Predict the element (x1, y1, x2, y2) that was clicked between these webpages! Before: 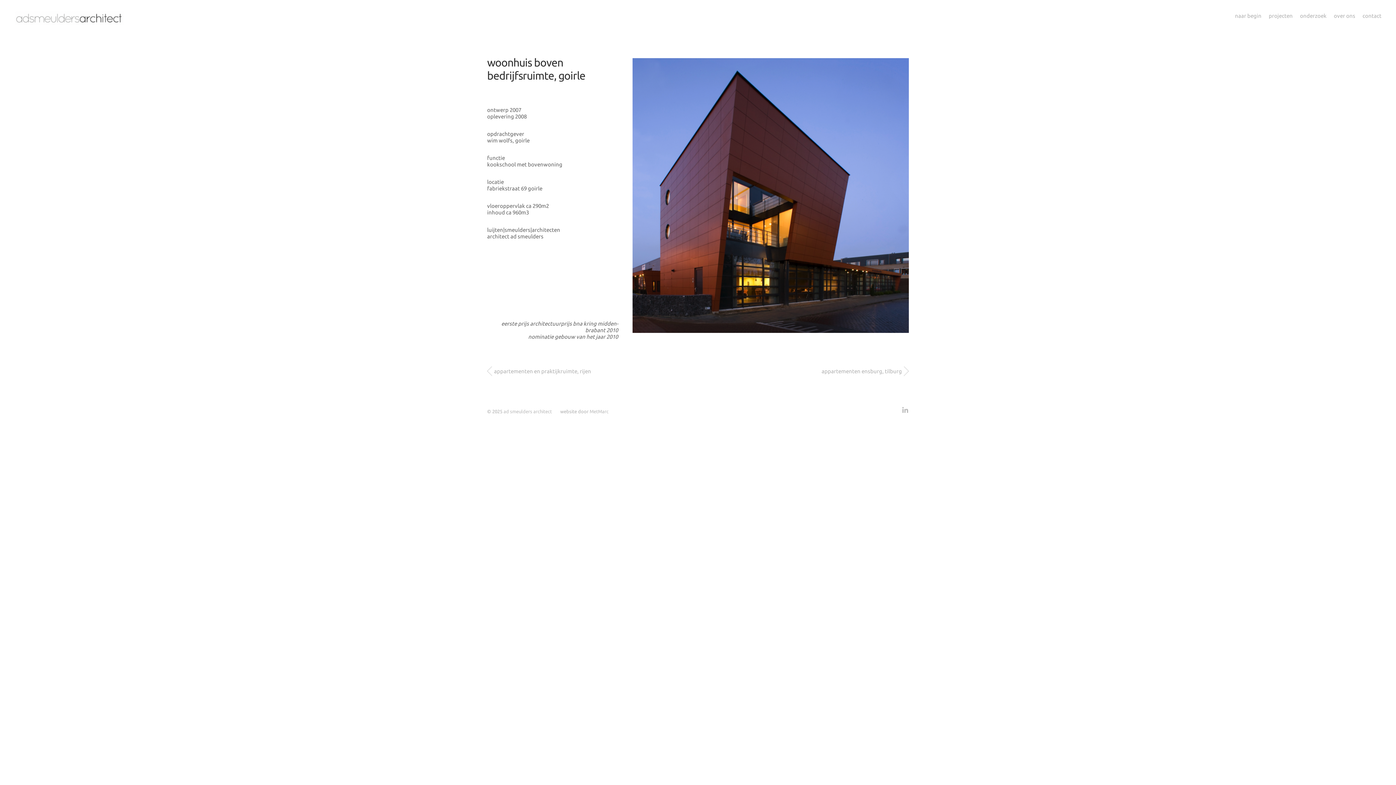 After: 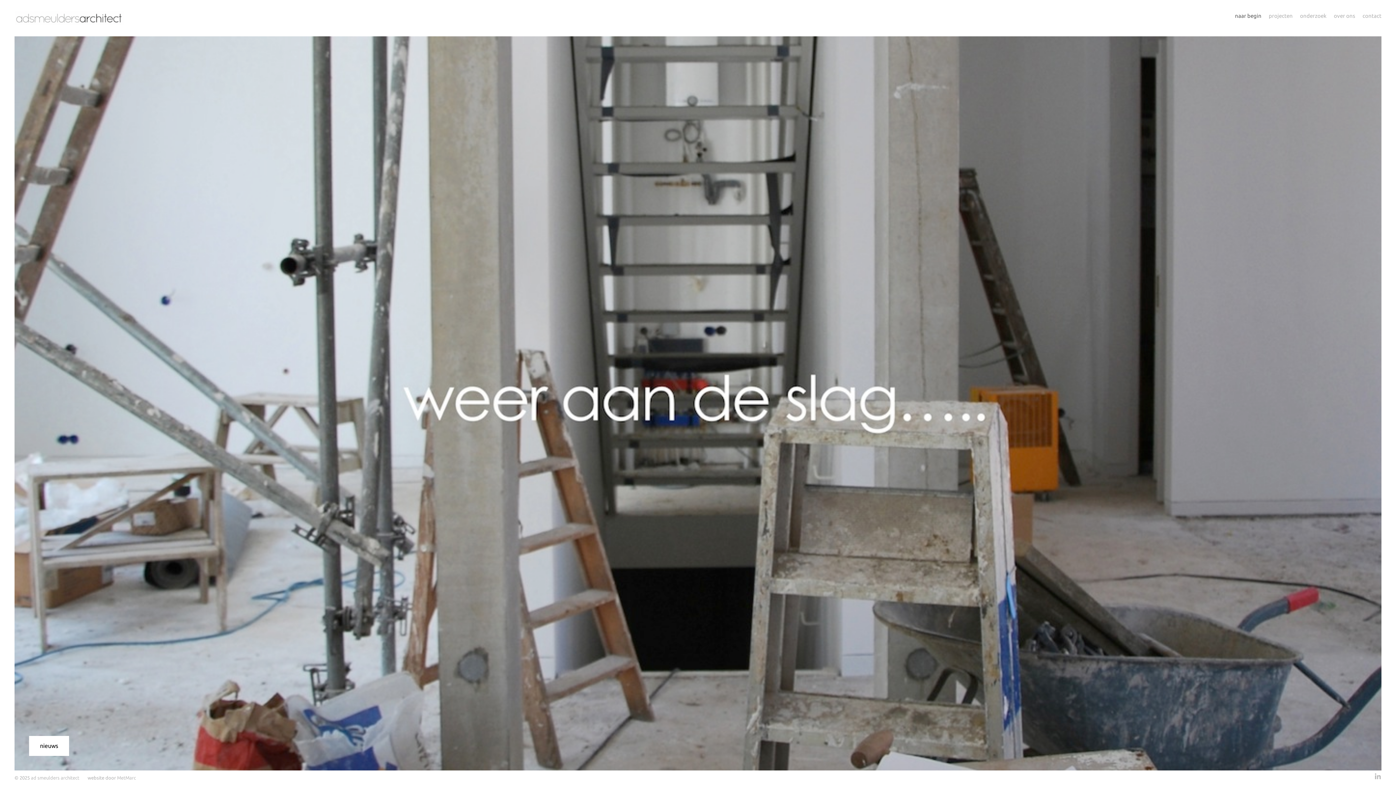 Action: label: naar begin bbox: (1235, 9, 1261, 22)